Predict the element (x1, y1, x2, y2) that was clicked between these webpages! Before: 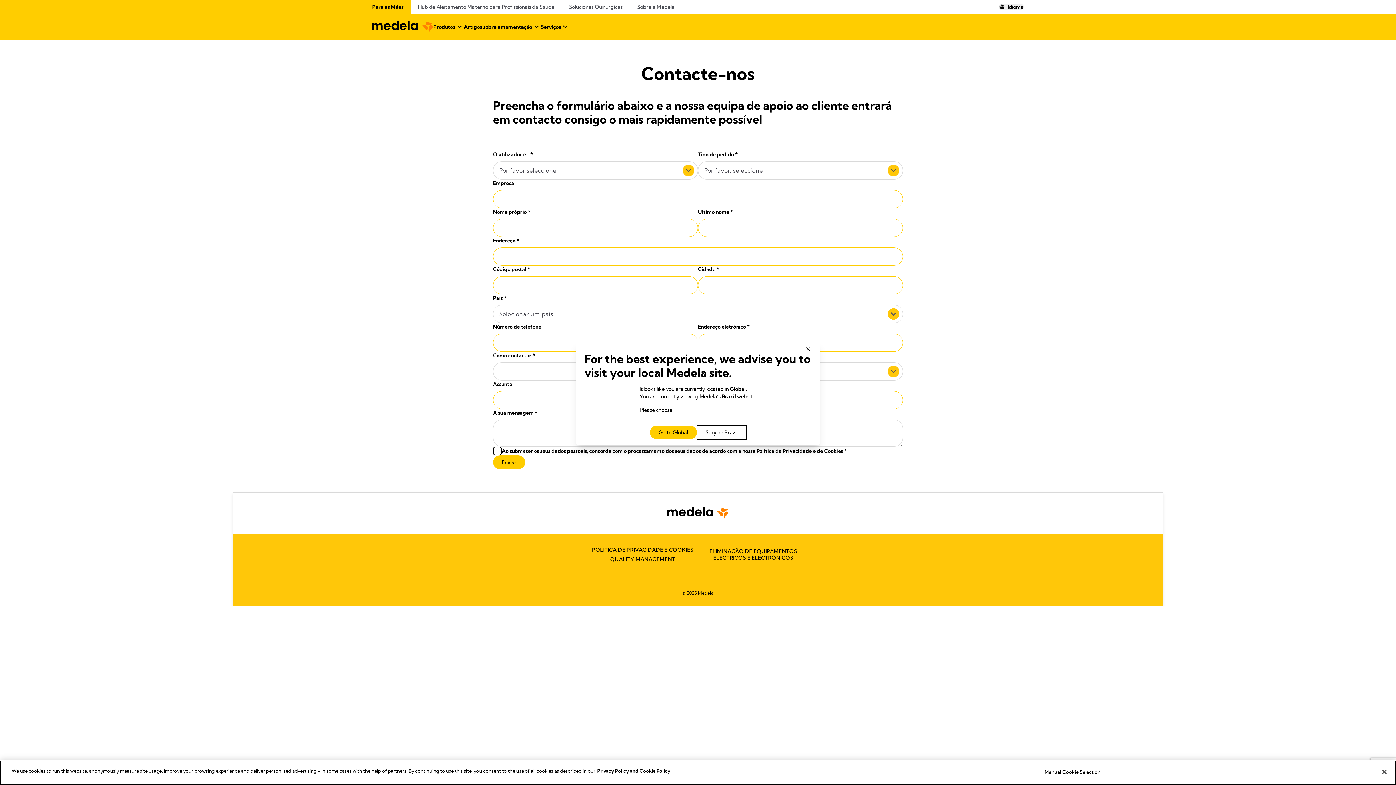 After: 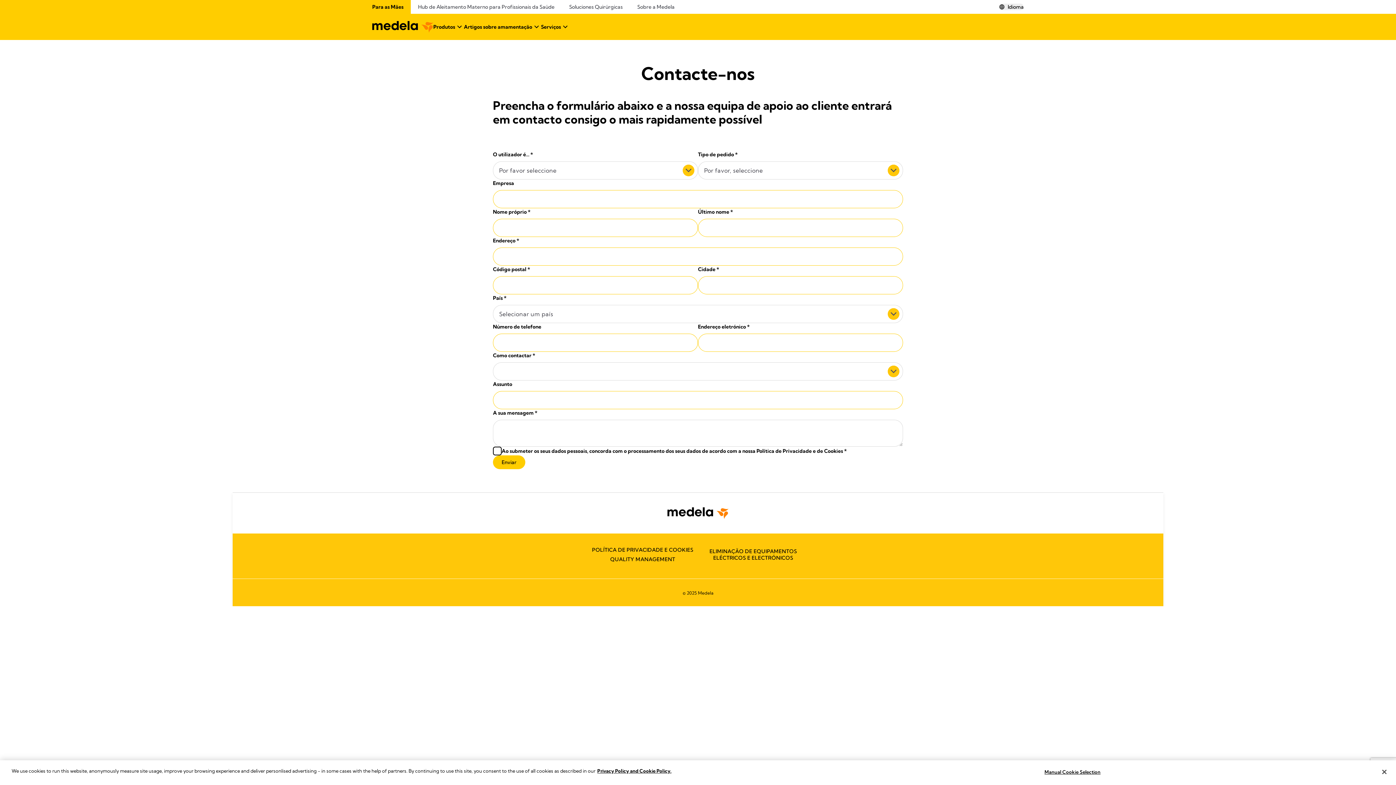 Action: label: Stay on Brazil bbox: (696, 425, 746, 439)